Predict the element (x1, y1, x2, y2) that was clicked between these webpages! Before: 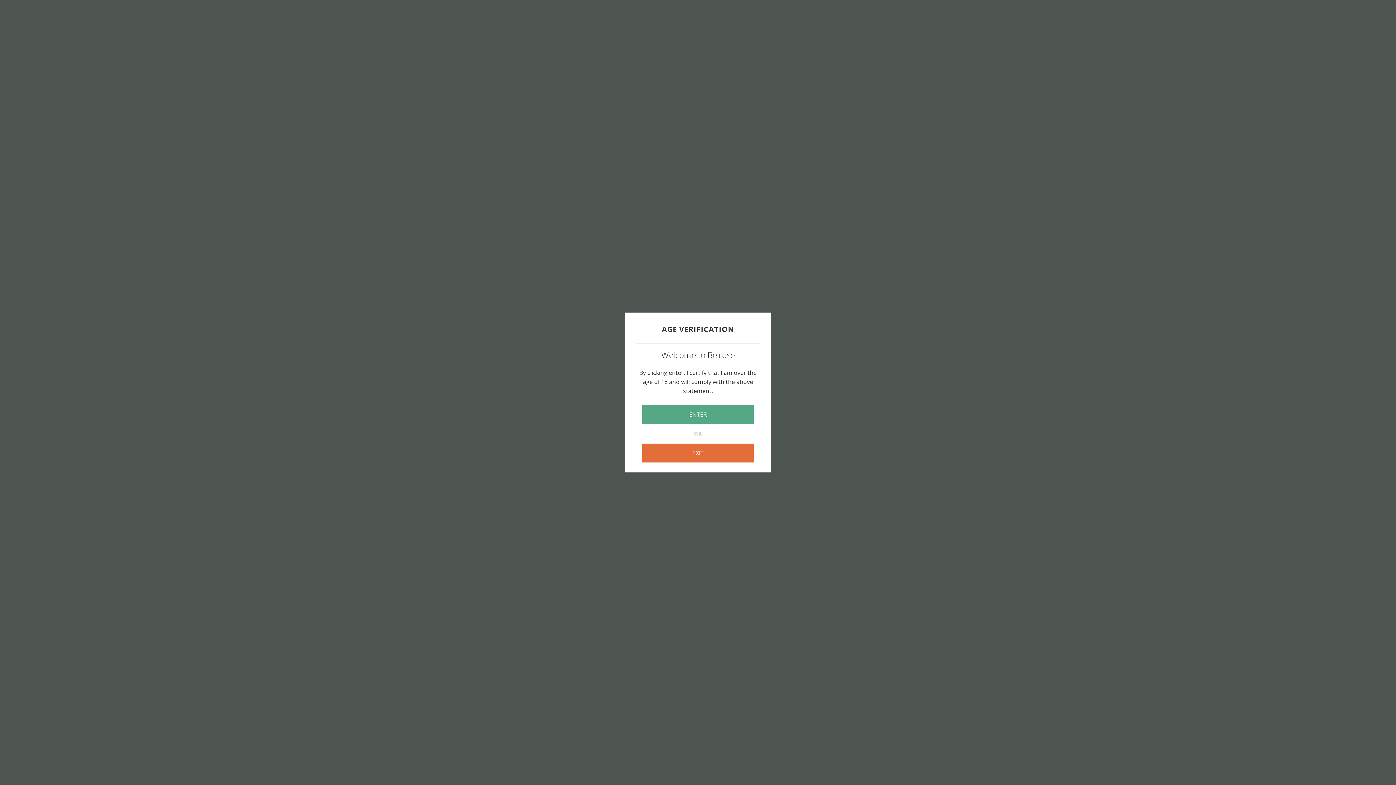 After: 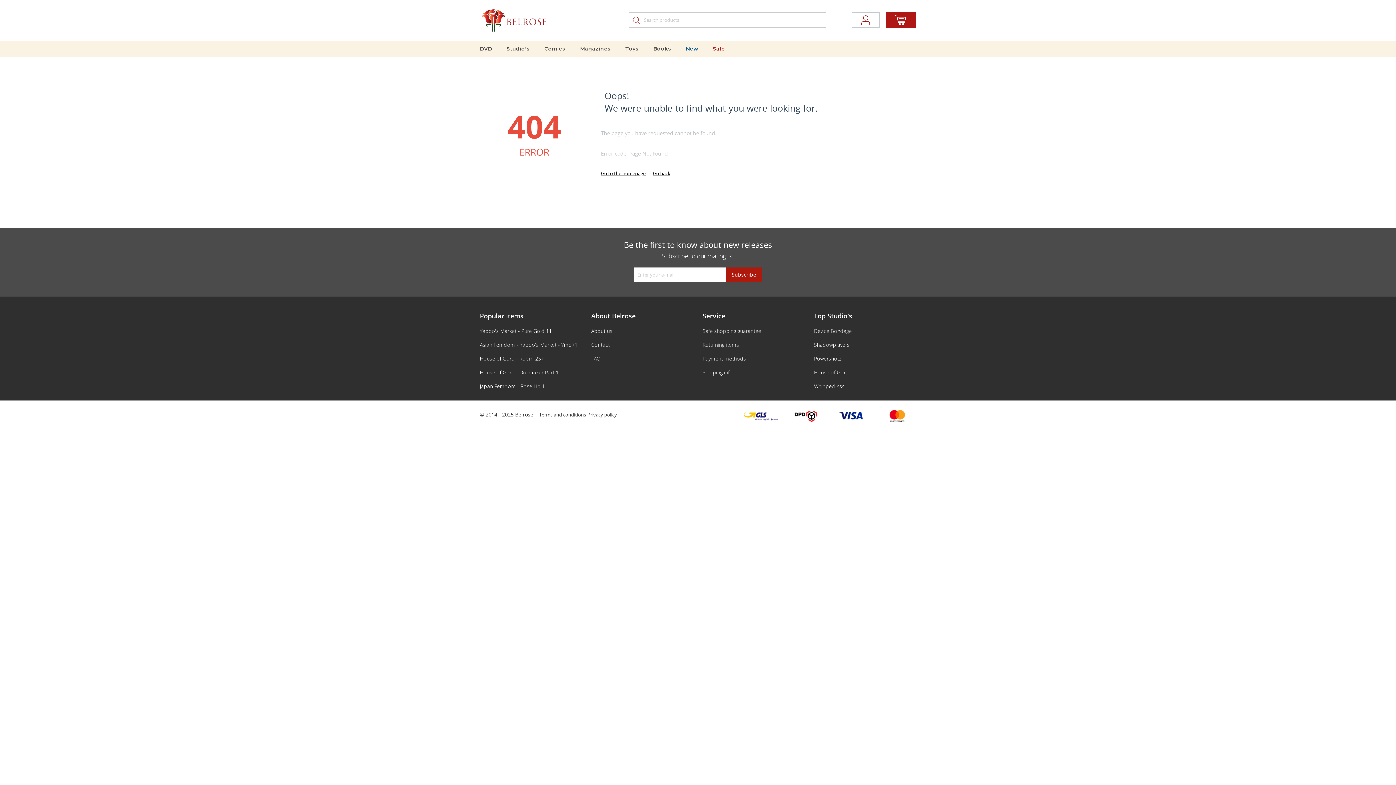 Action: bbox: (642, 405, 753, 424) label: ENTER